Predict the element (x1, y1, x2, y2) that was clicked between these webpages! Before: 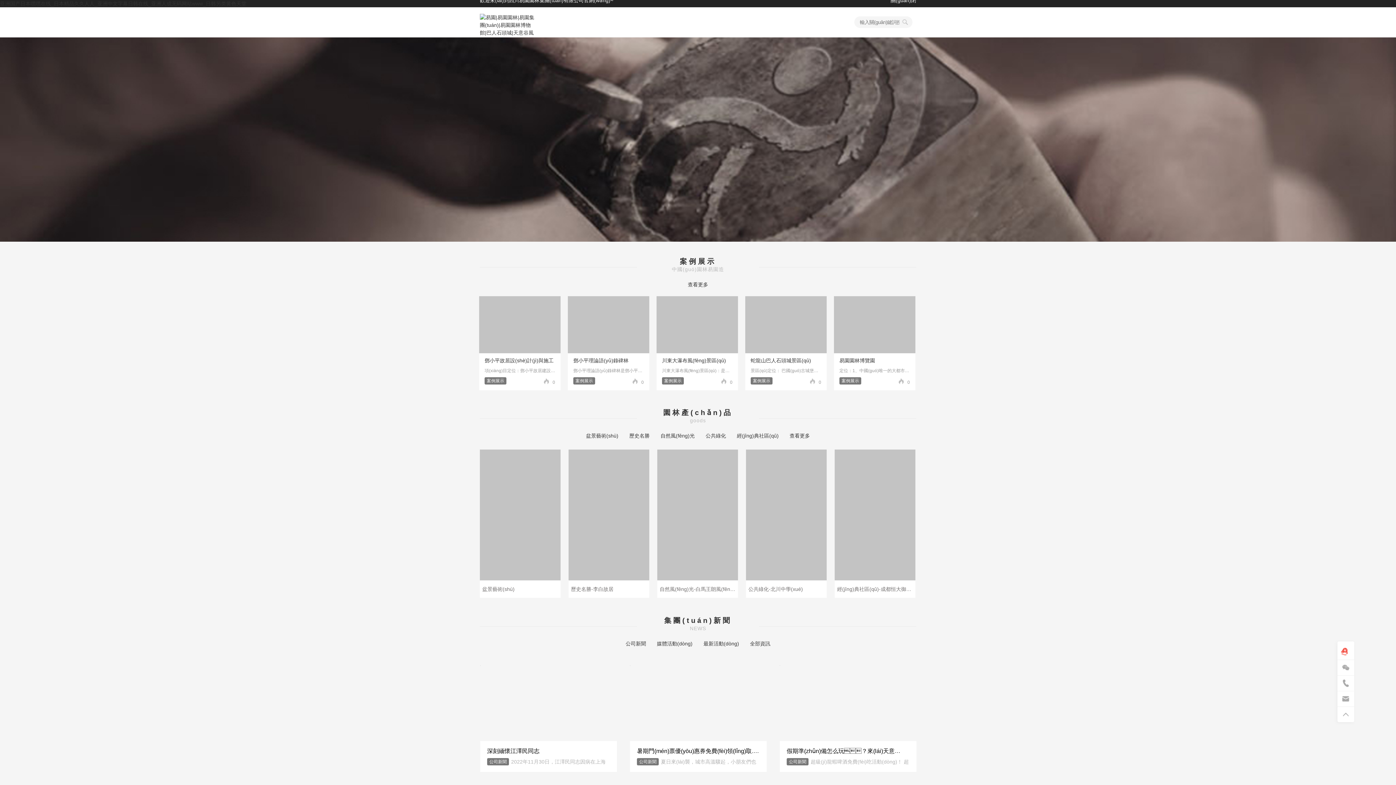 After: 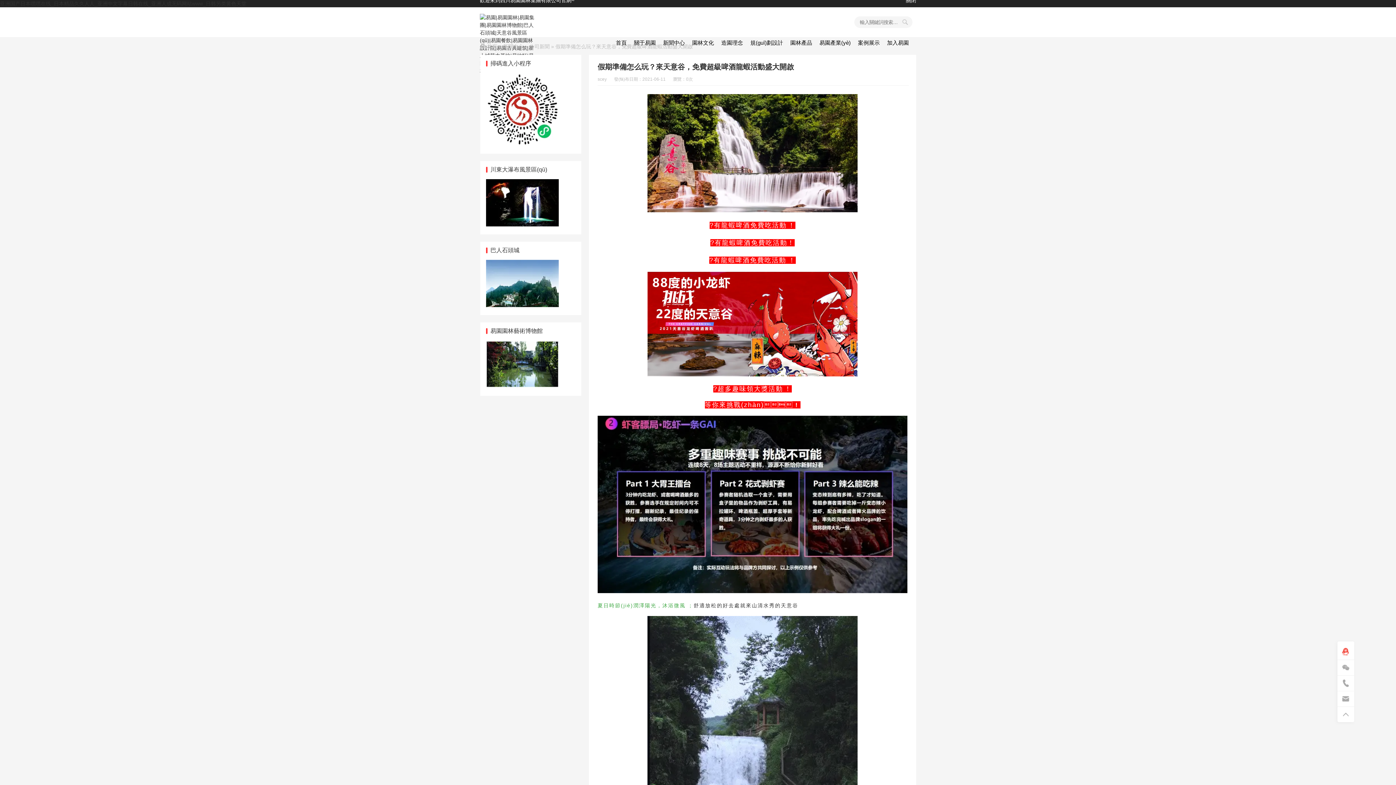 Action: bbox: (780, 661, 780, 667)